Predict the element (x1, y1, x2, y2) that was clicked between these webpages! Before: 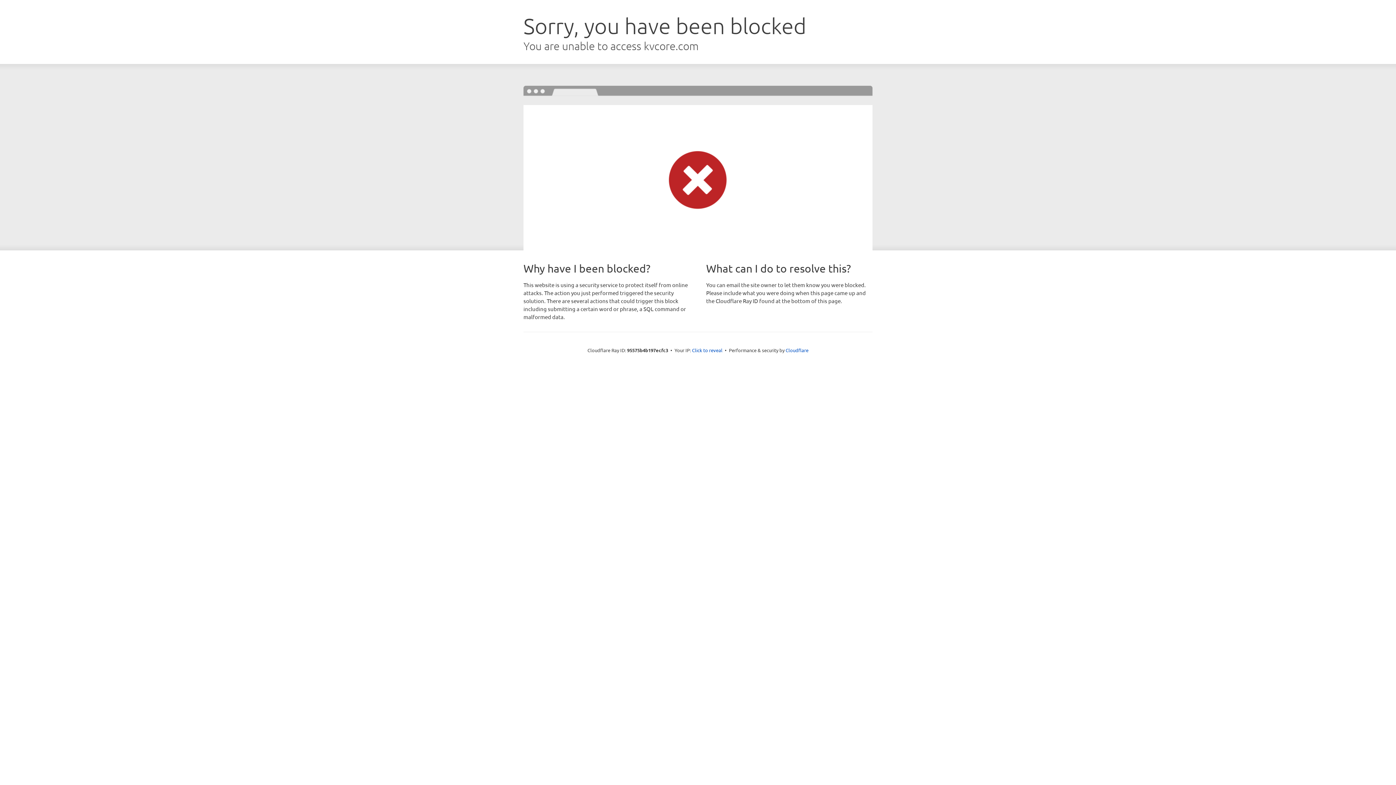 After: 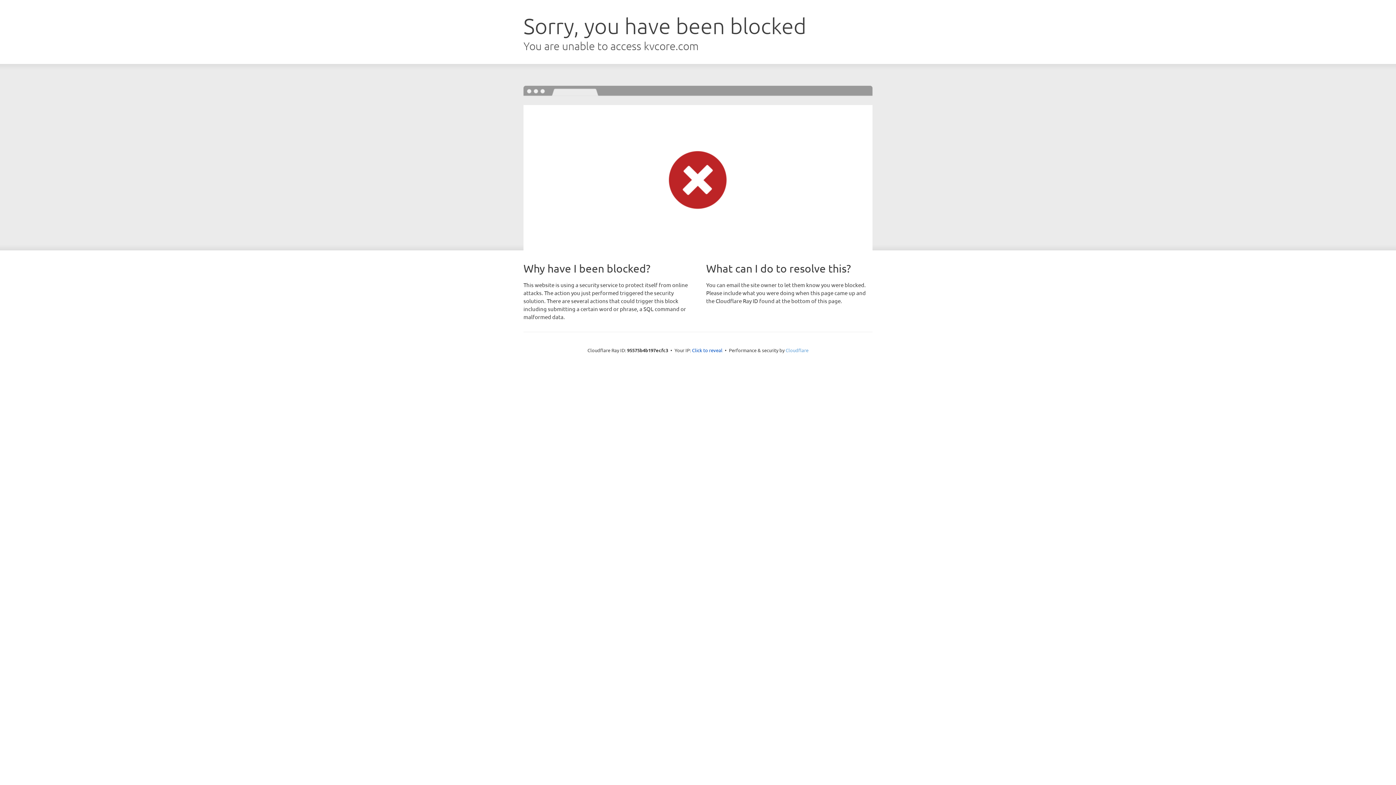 Action: label: Cloudflare bbox: (785, 347, 808, 353)